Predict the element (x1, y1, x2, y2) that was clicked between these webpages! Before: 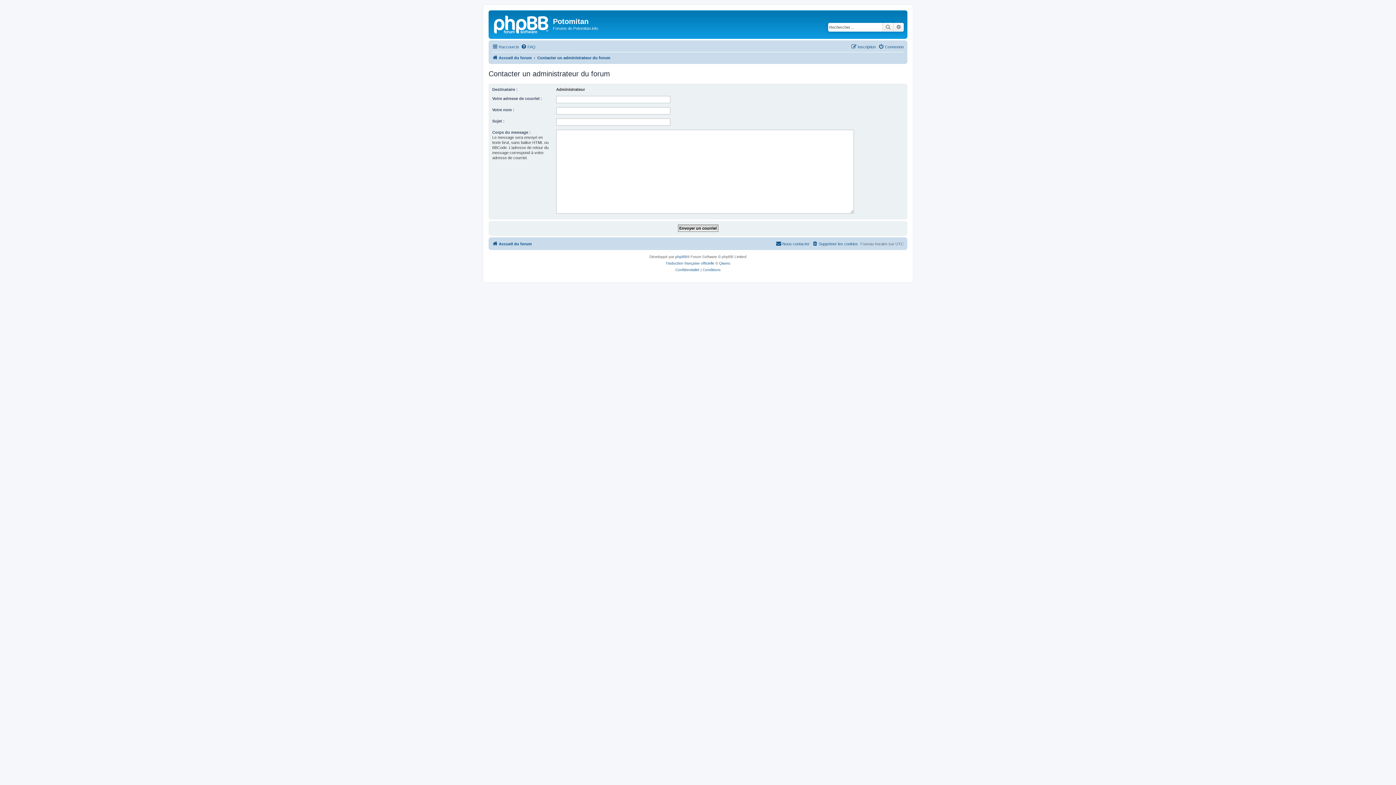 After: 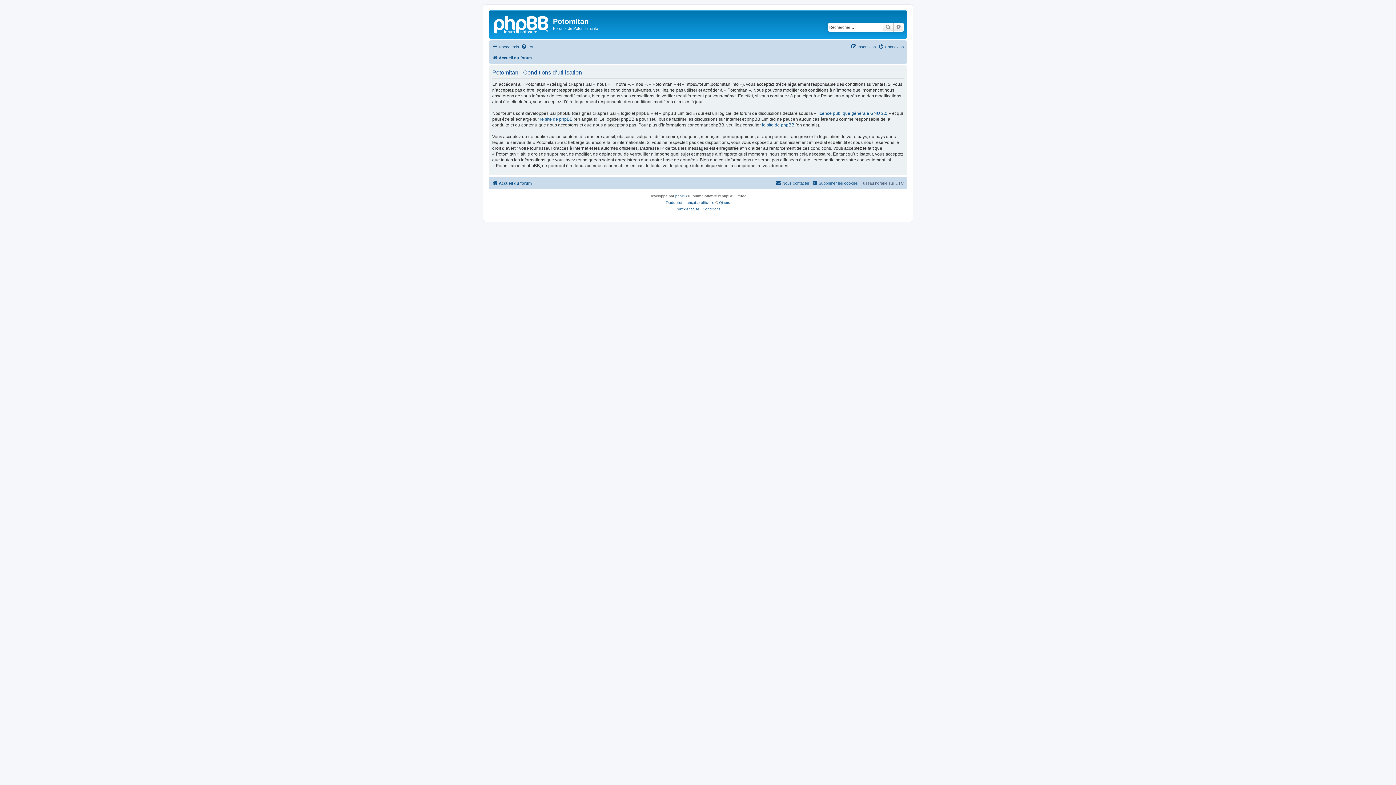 Action: bbox: (702, 266, 720, 273) label: Conditions